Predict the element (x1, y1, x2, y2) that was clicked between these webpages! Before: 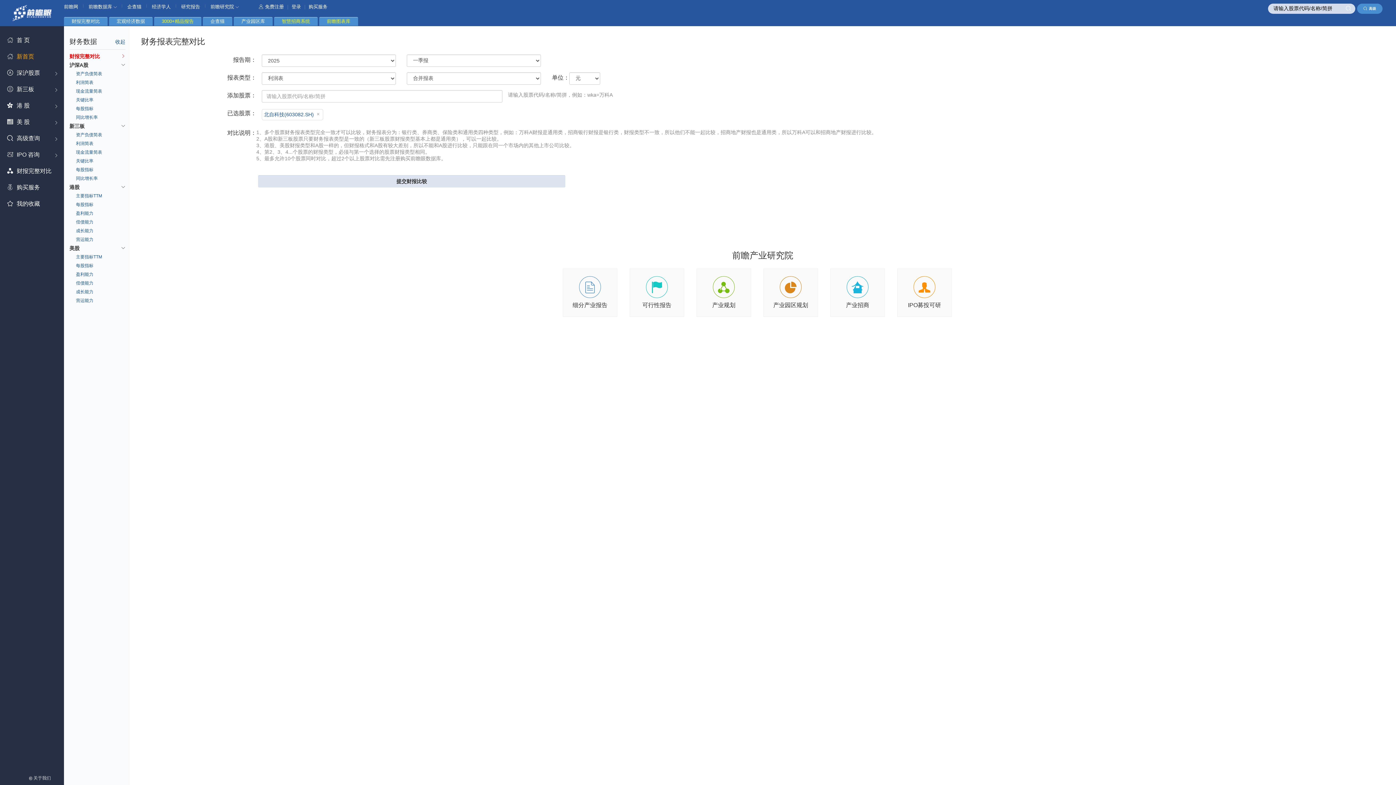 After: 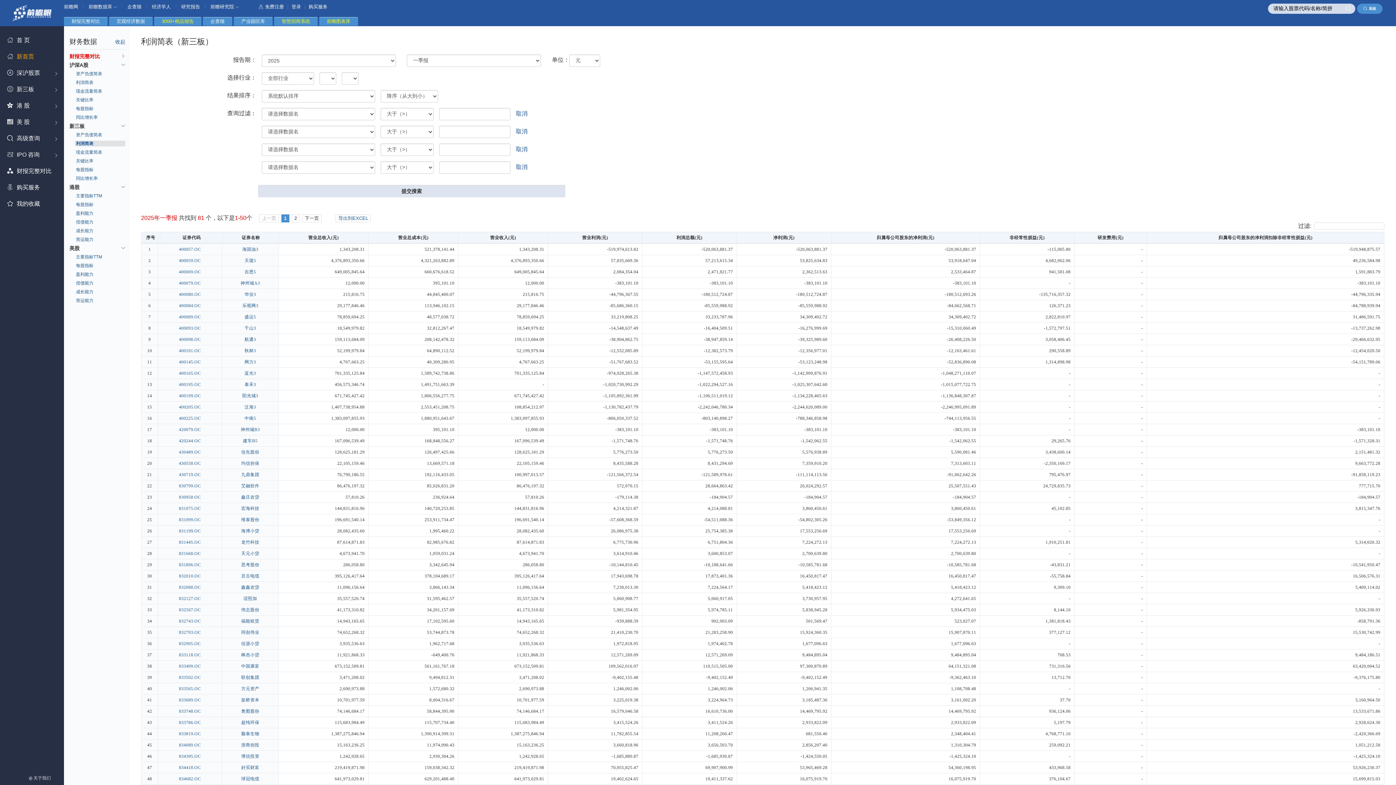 Action: bbox: (74, 140, 125, 146) label: 利润简表